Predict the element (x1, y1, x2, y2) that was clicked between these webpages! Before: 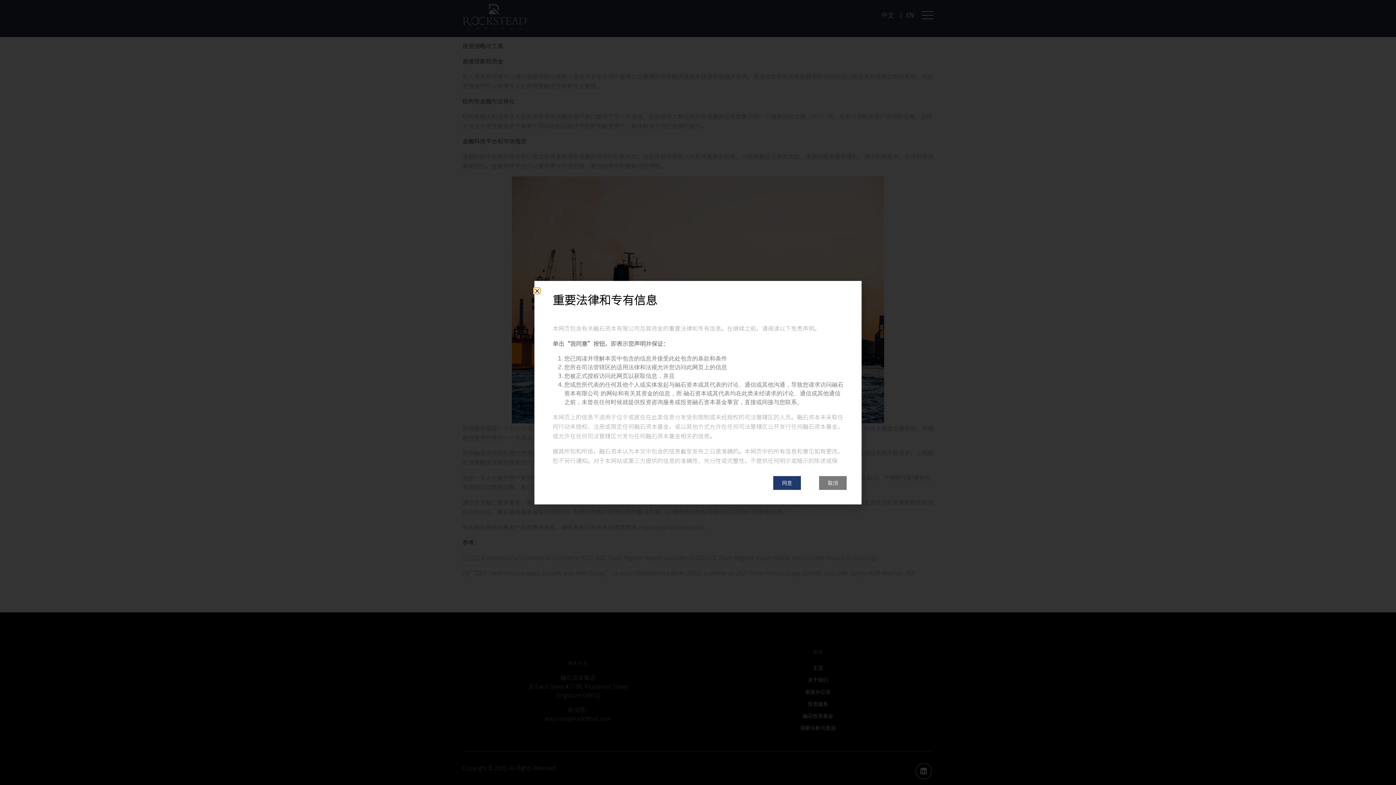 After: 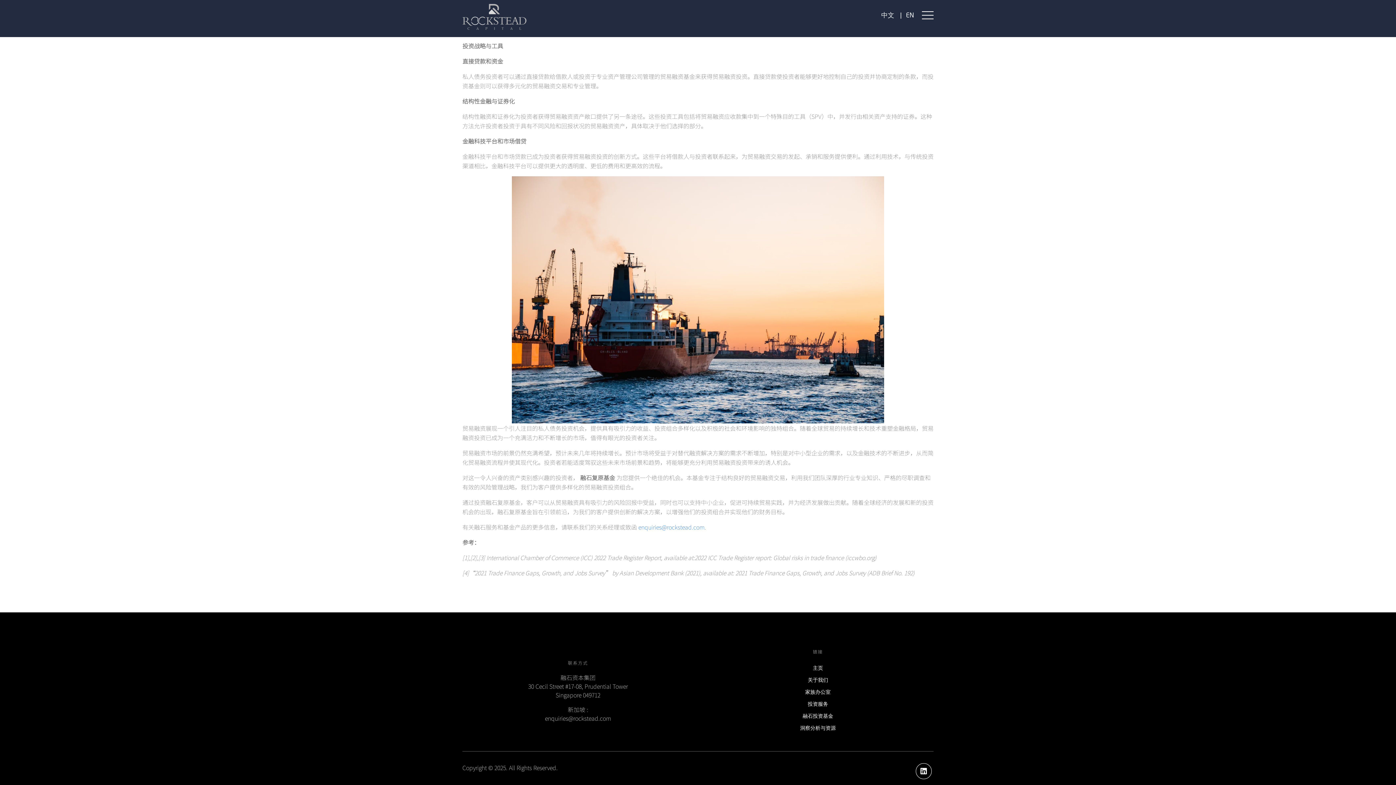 Action: label: 同意 bbox: (773, 476, 801, 490)